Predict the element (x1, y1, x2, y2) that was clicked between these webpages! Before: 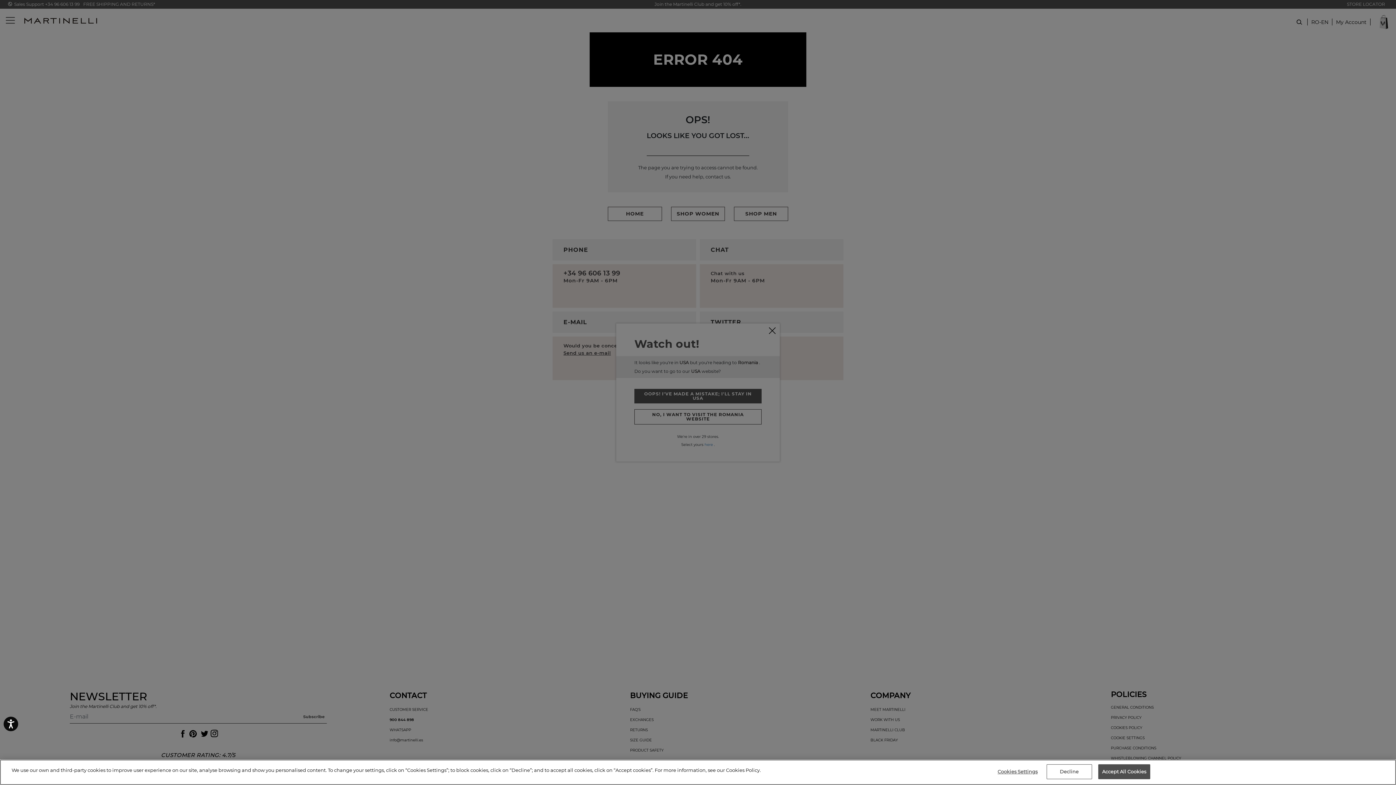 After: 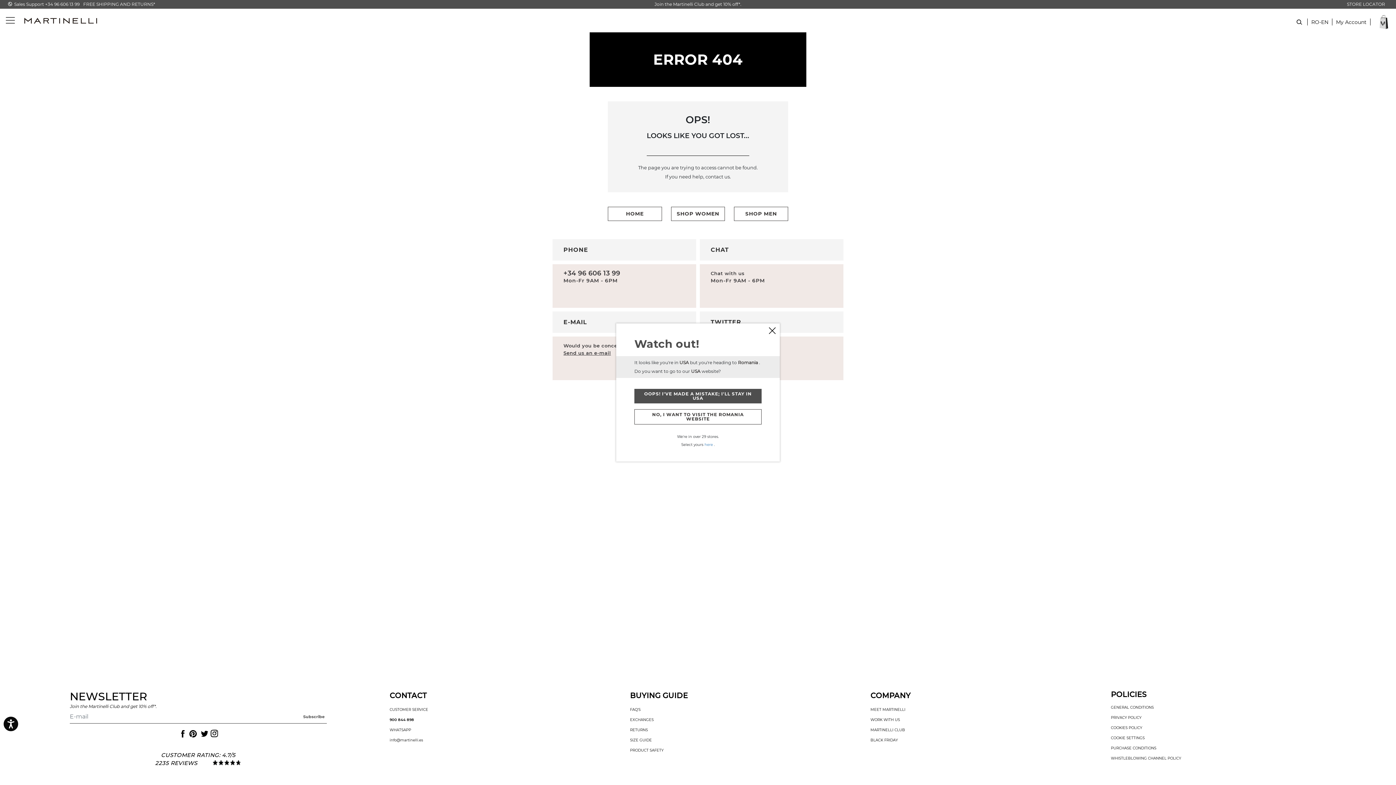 Action: label: Accept All Cookies bbox: (1098, 764, 1150, 779)